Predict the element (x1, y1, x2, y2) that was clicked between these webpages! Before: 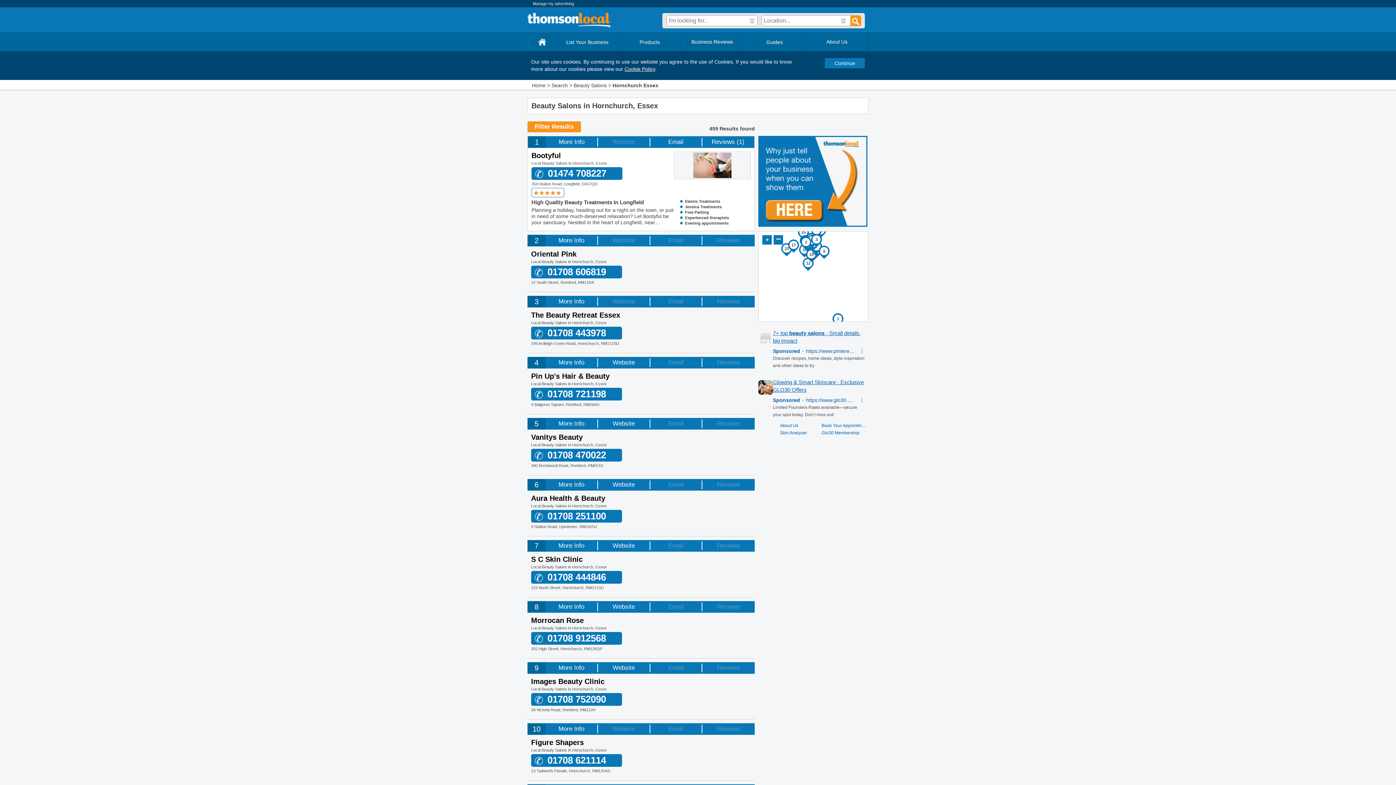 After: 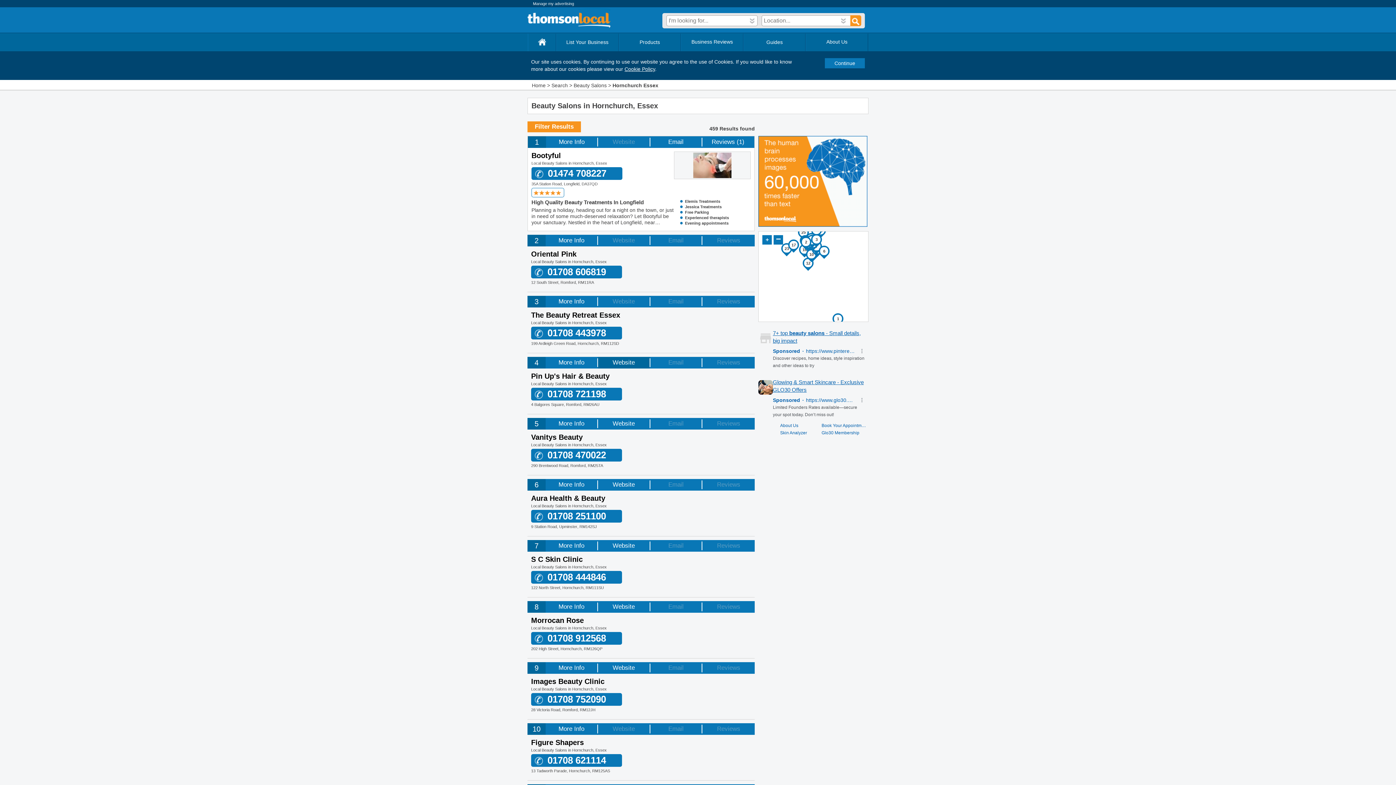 Action: label: Website bbox: (598, 357, 649, 368)